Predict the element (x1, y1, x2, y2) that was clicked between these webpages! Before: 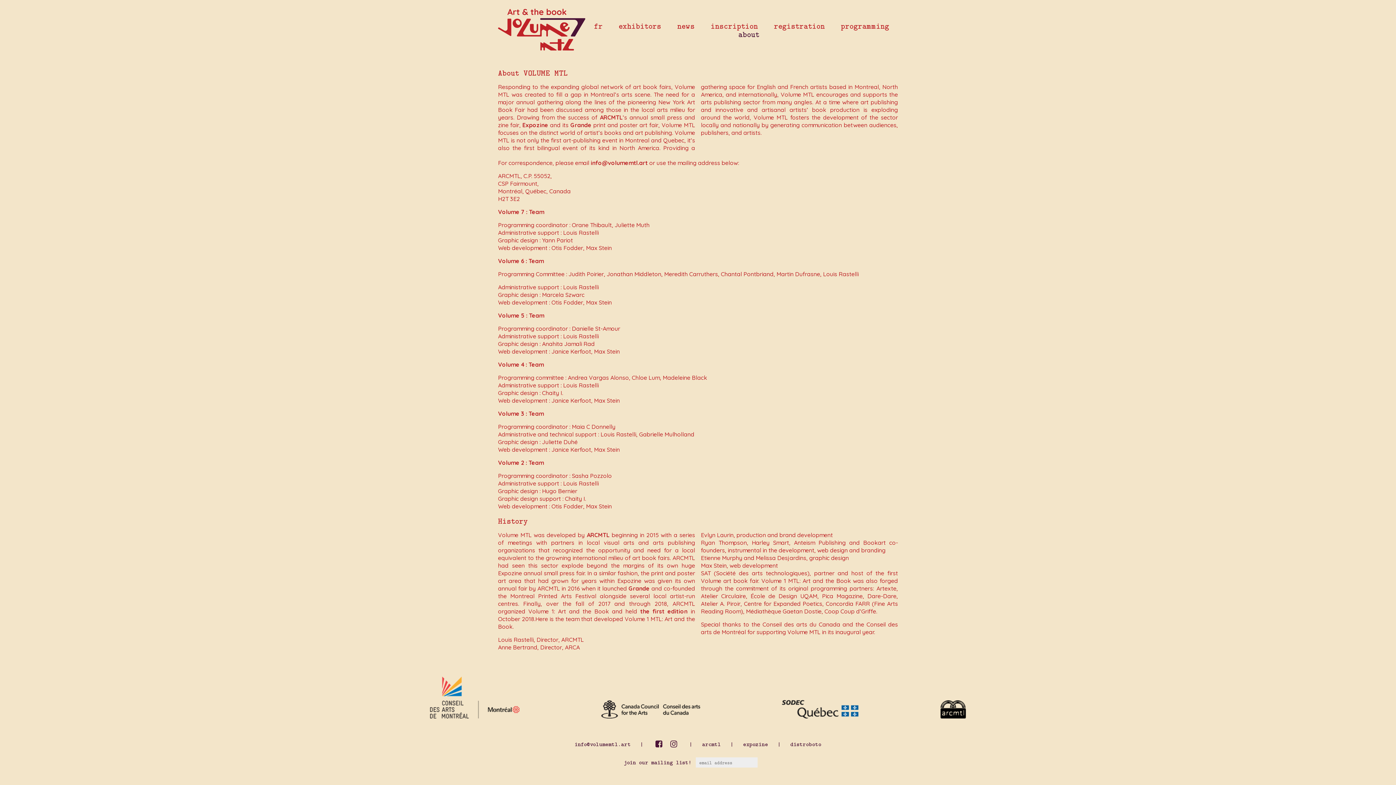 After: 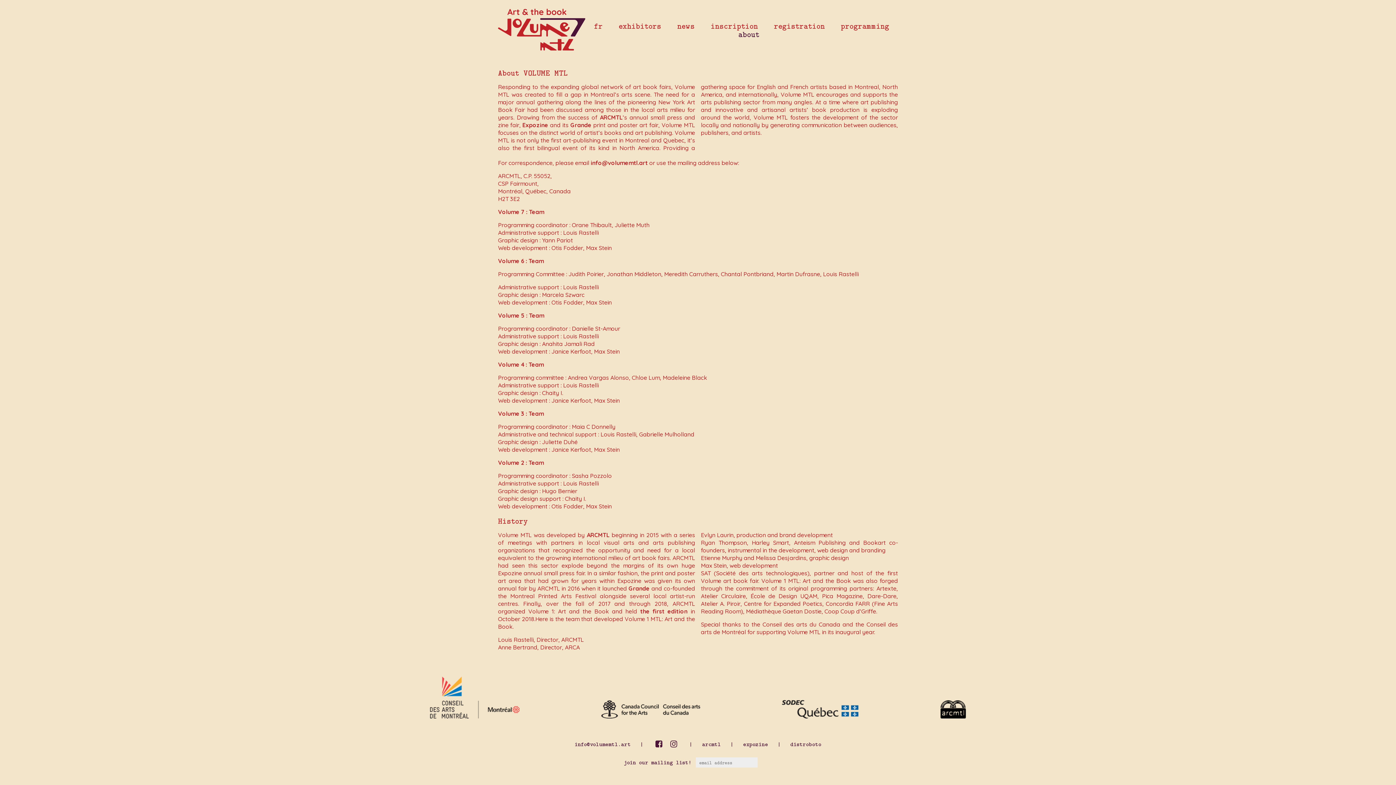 Action: label: about bbox: (738, 28, 759, 46)